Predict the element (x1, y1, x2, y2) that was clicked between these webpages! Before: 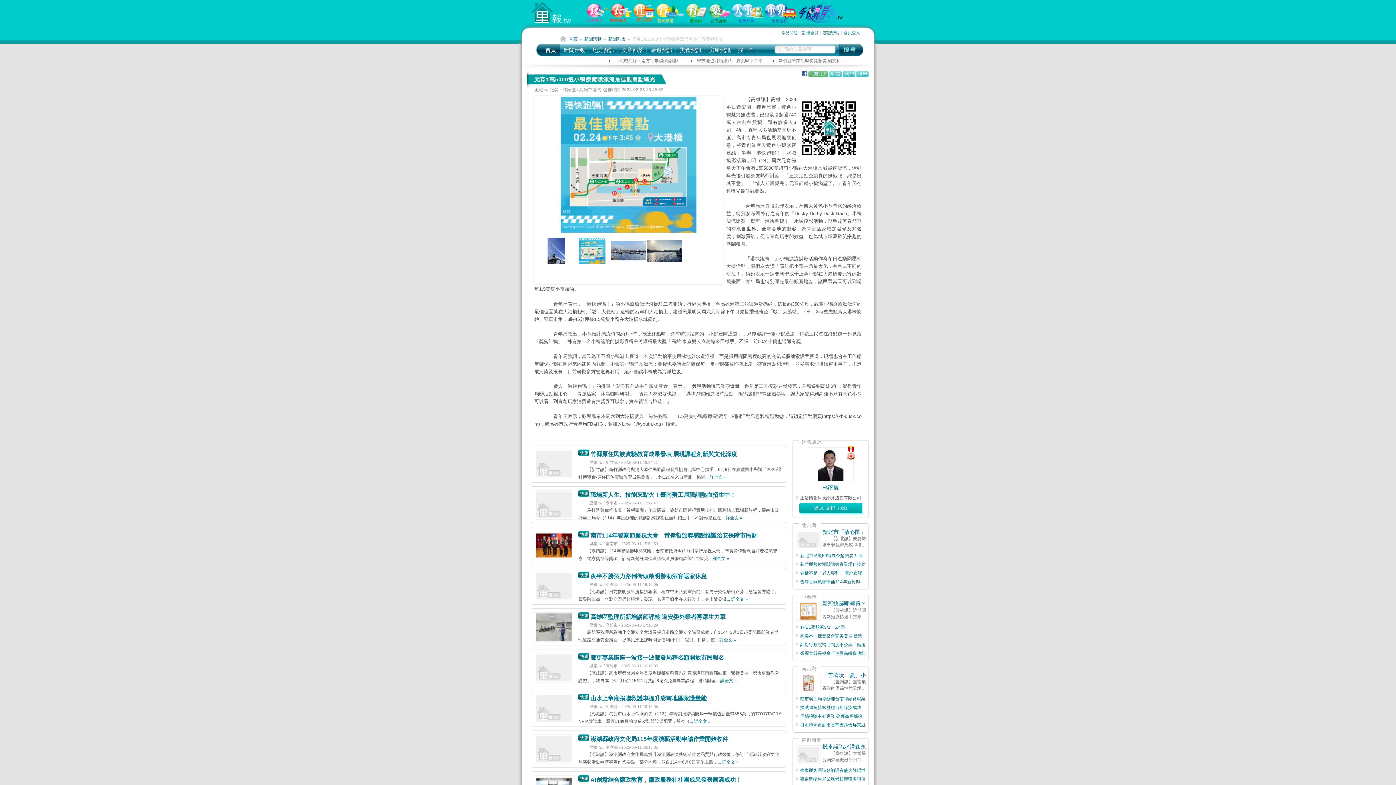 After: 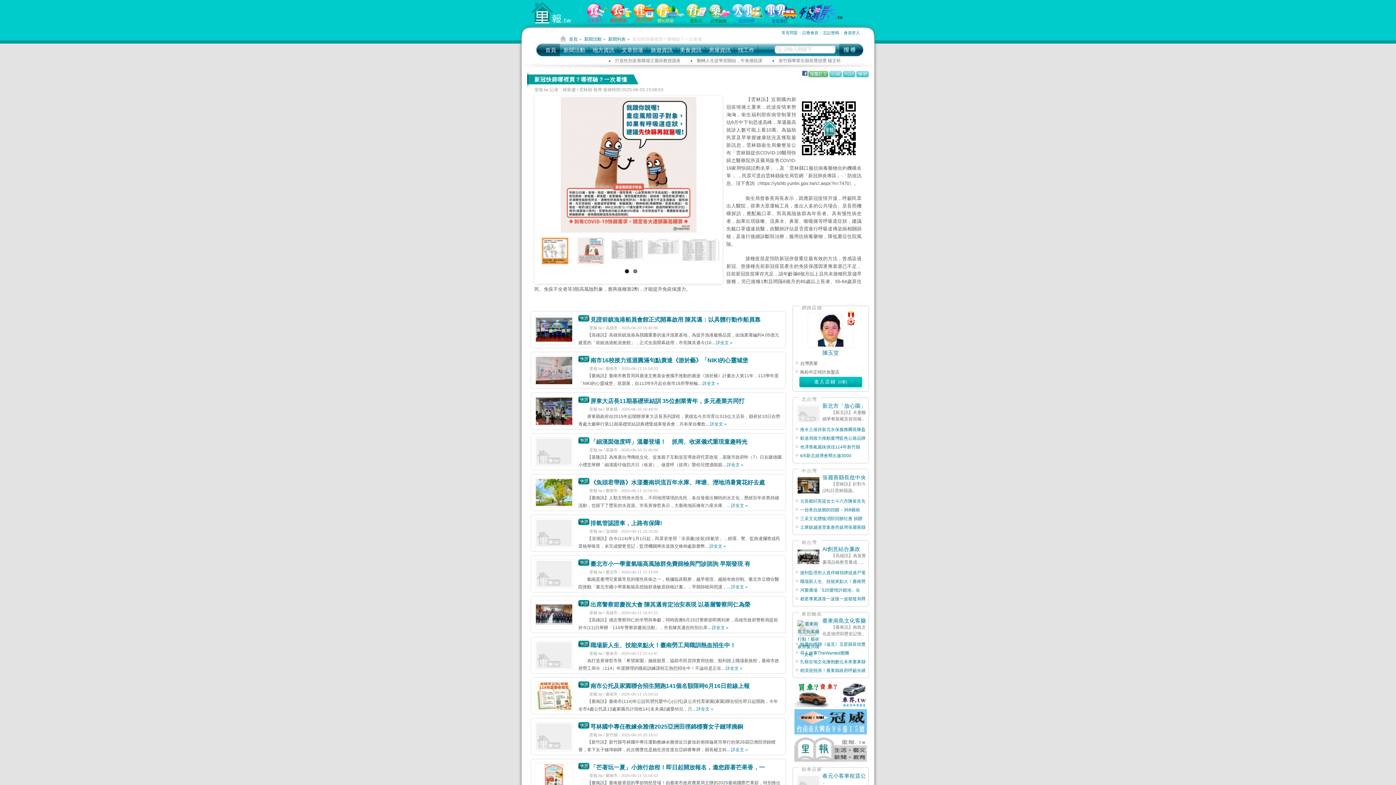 Action: bbox: (796, 602, 820, 620)